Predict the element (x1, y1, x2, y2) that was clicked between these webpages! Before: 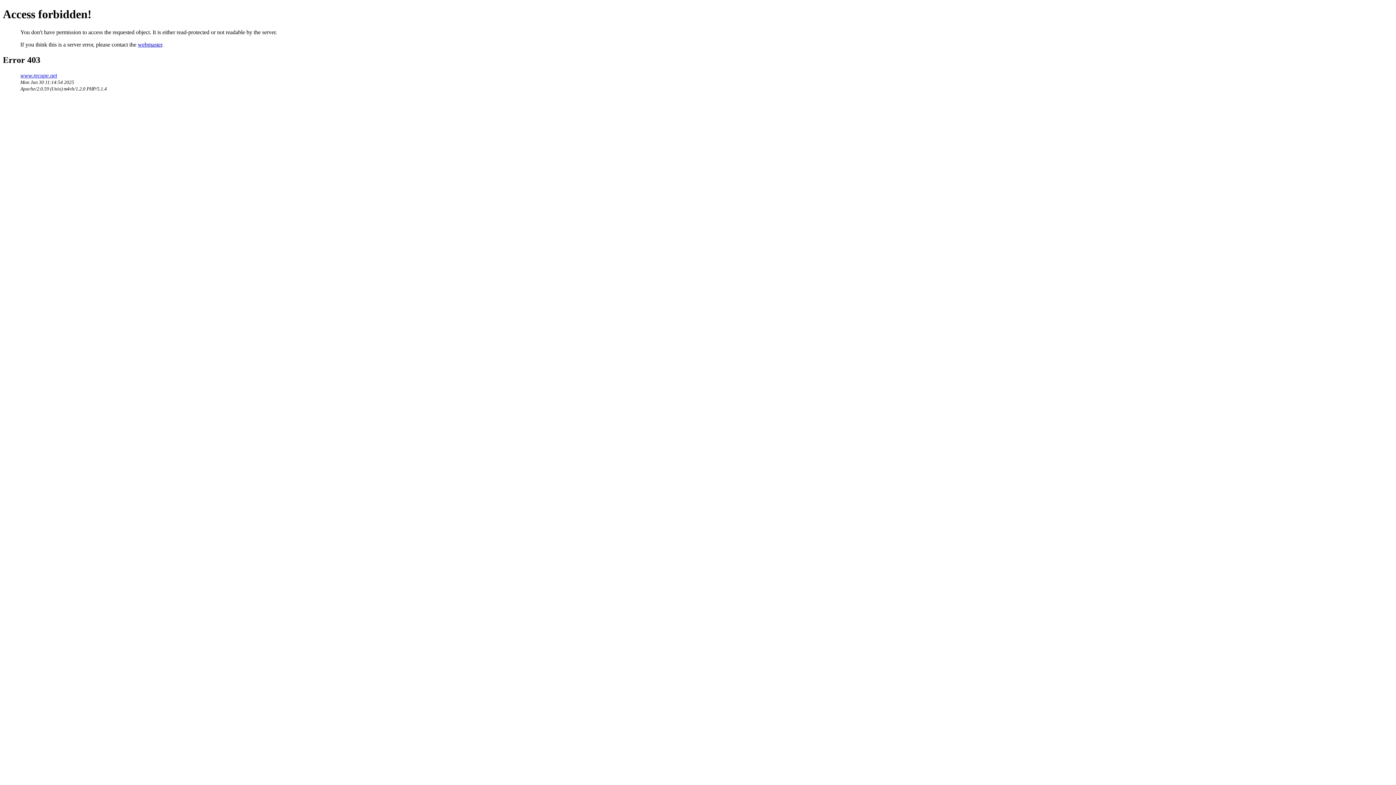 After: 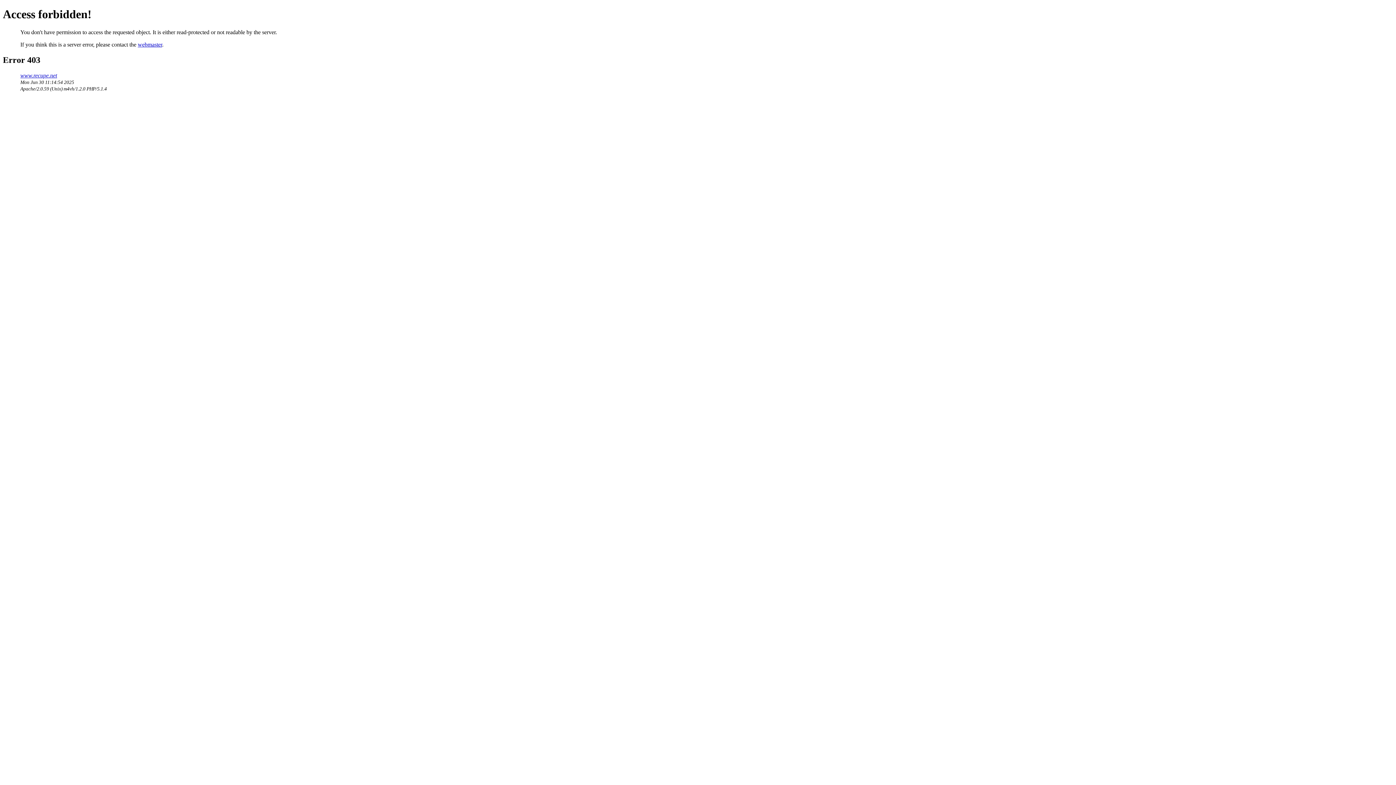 Action: label: webmaster bbox: (137, 41, 162, 47)